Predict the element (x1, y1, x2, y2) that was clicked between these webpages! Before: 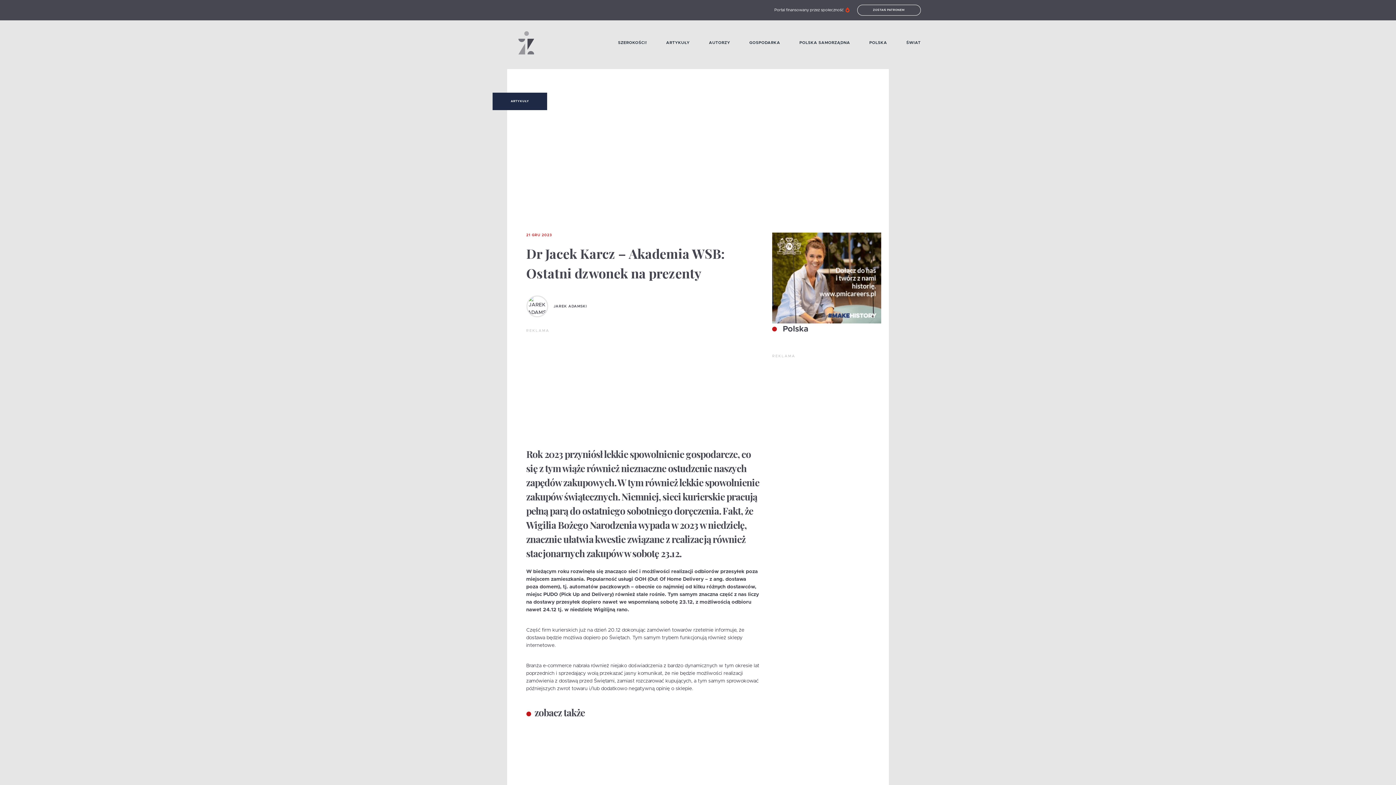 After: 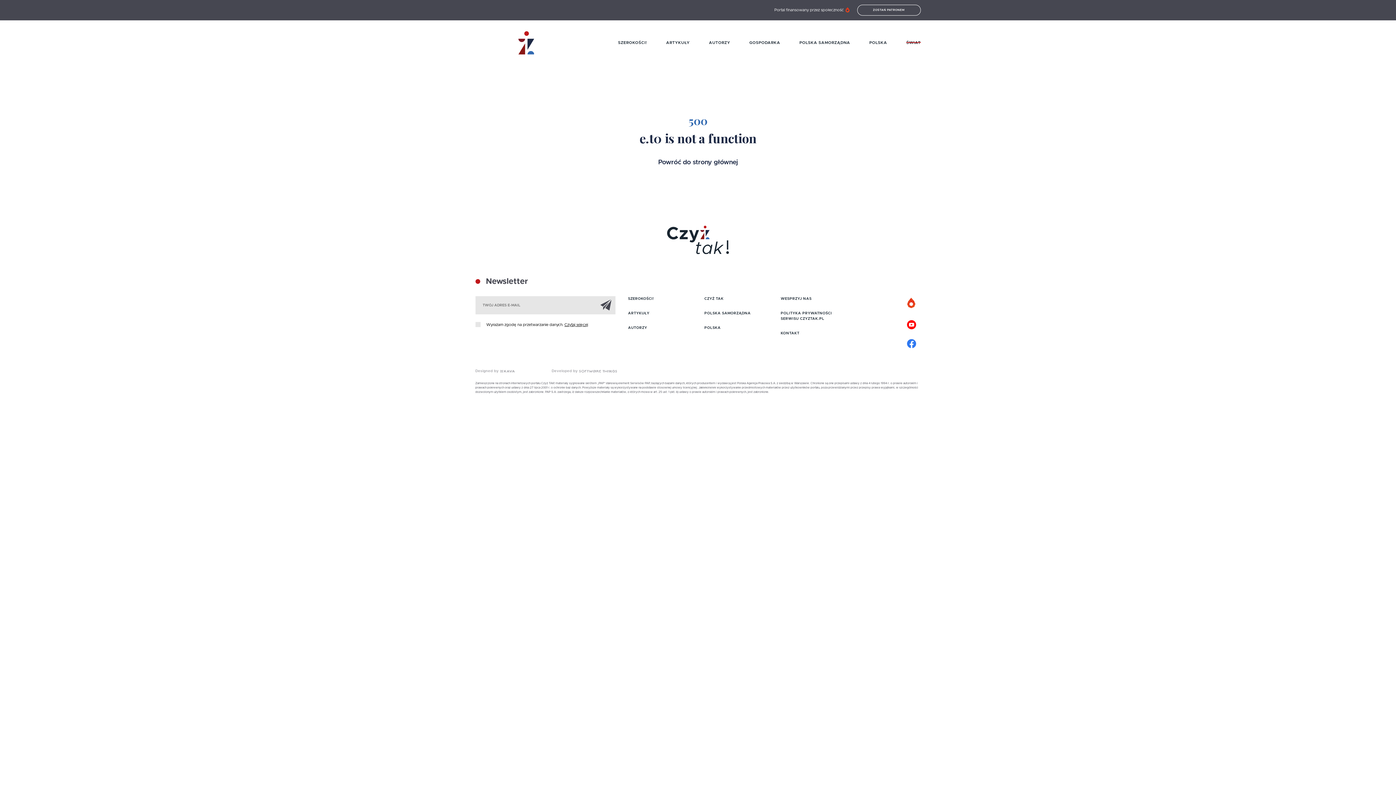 Action: label: ŚWIAT bbox: (906, 40, 920, 45)